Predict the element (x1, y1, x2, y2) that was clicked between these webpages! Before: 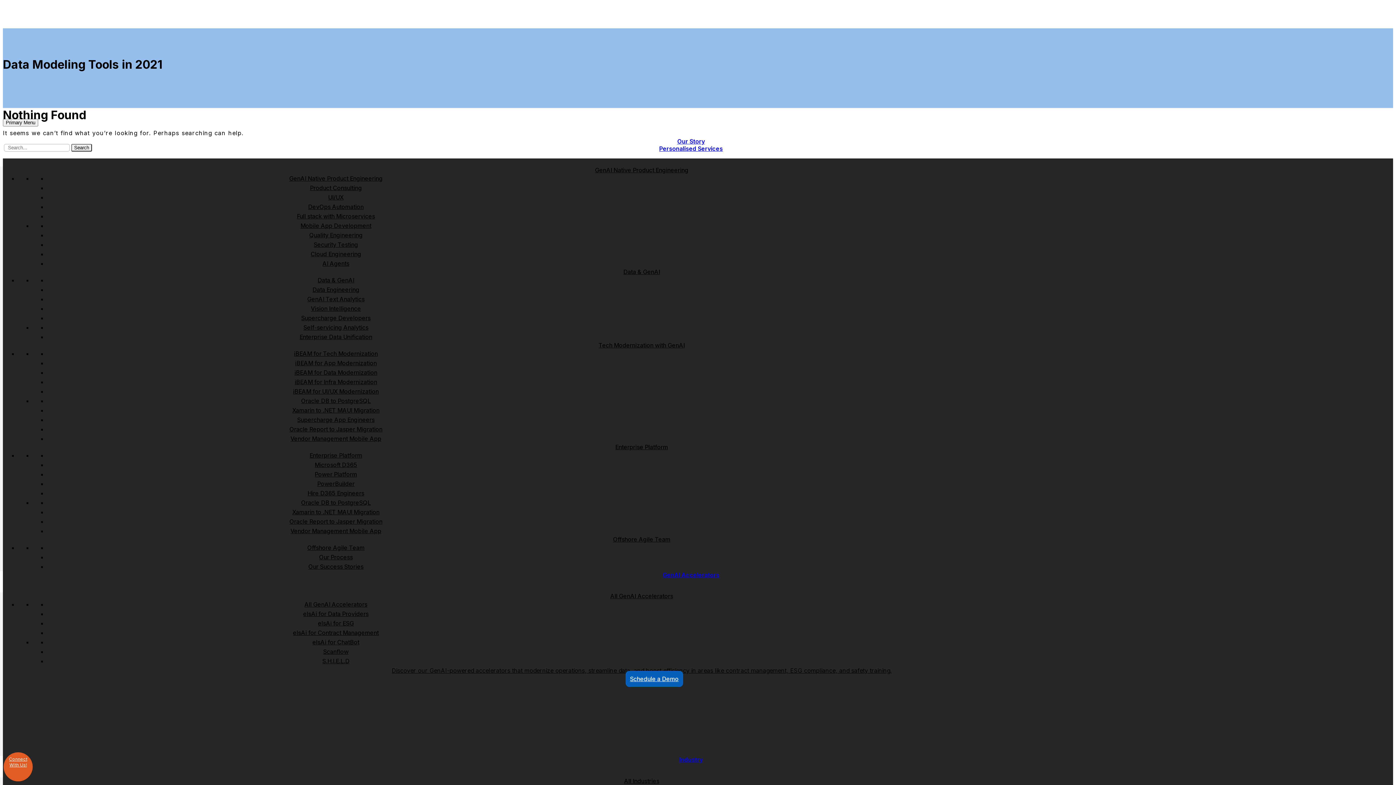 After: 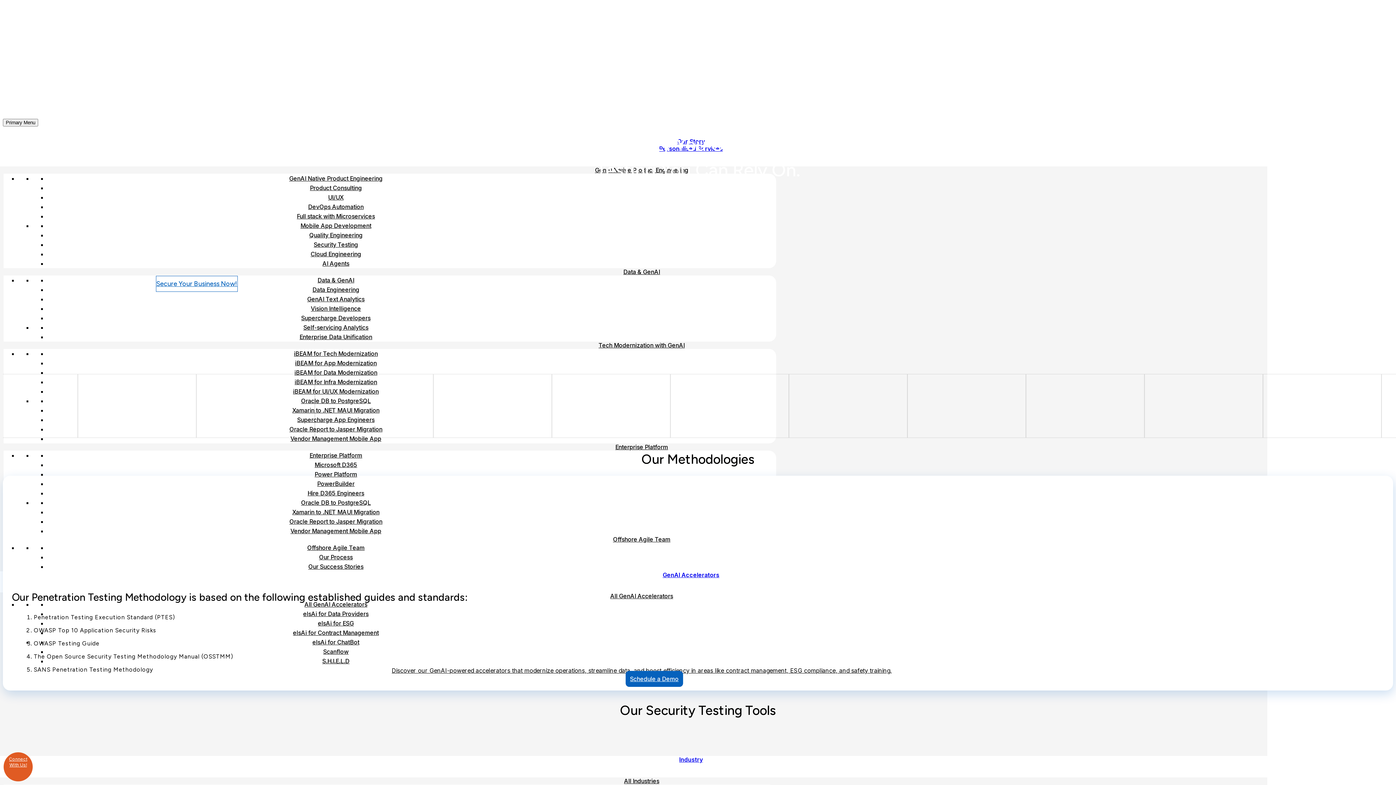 Action: bbox: (313, 240, 358, 248) label: Security Testing